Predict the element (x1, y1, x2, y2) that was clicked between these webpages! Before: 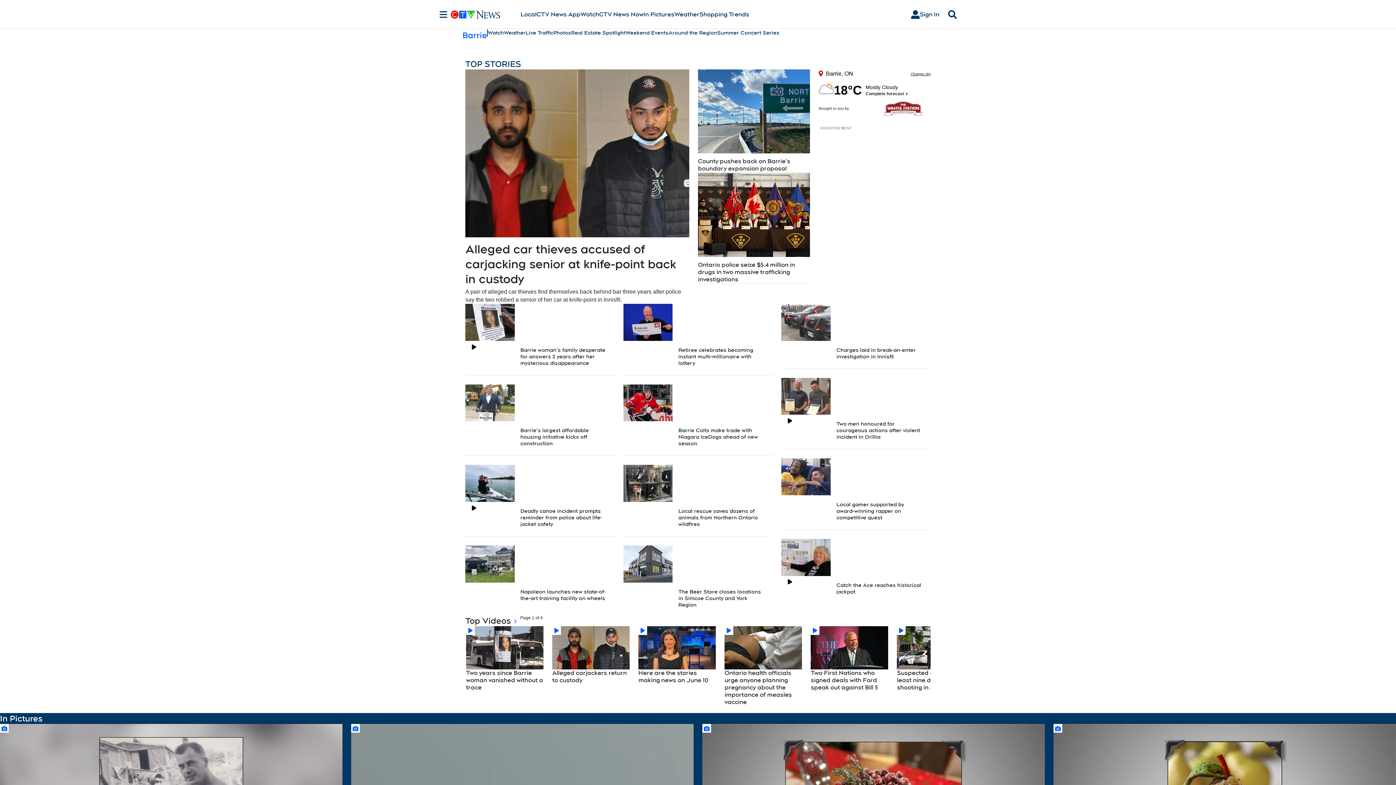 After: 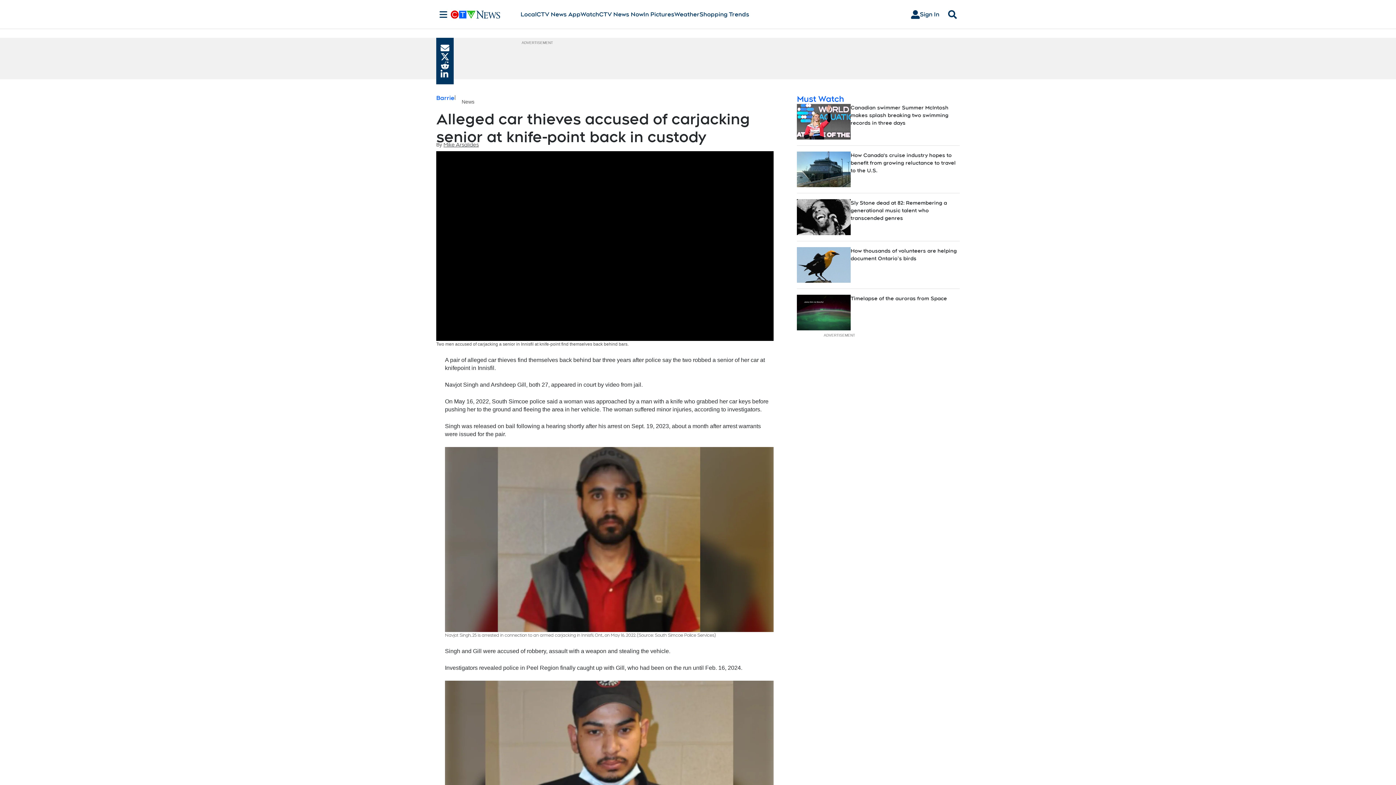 Action: bbox: (465, 69, 689, 237)